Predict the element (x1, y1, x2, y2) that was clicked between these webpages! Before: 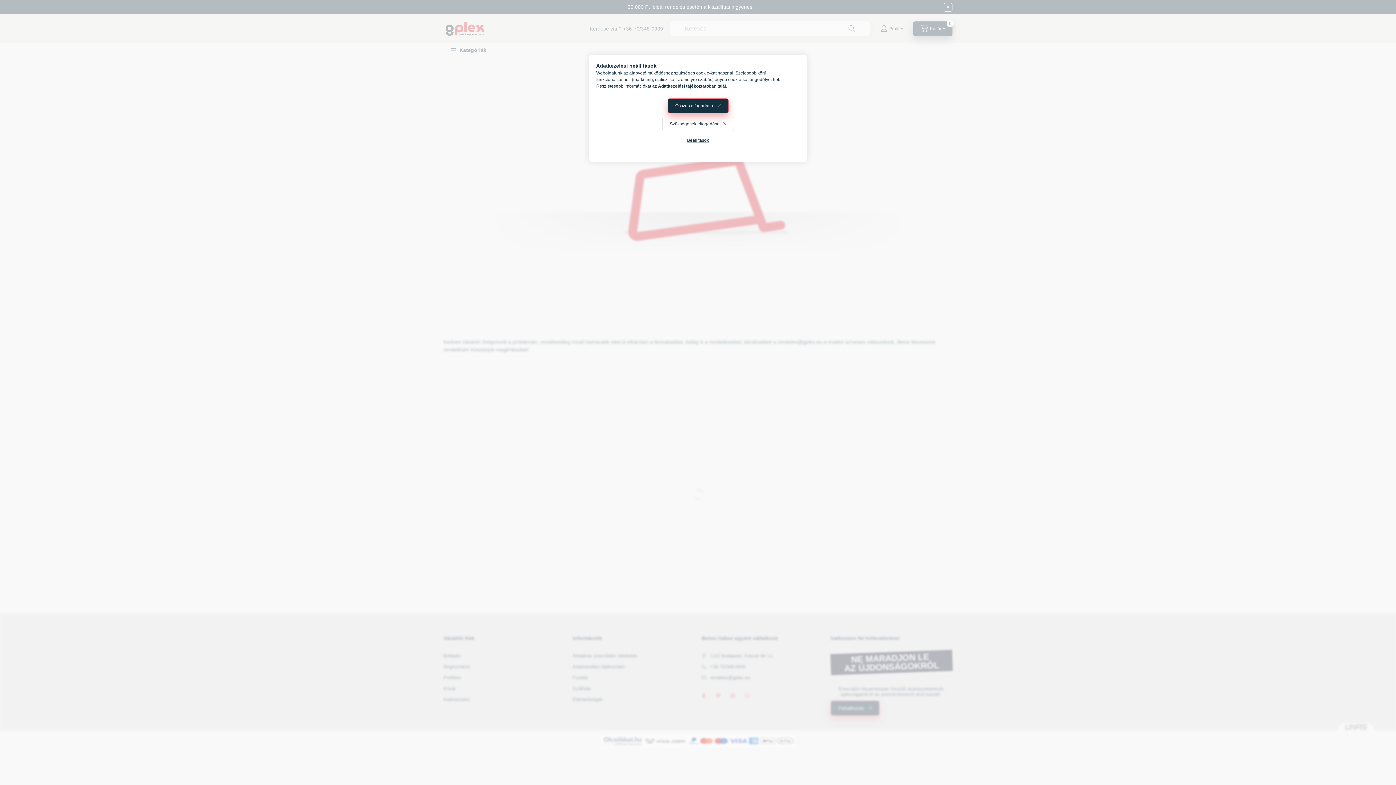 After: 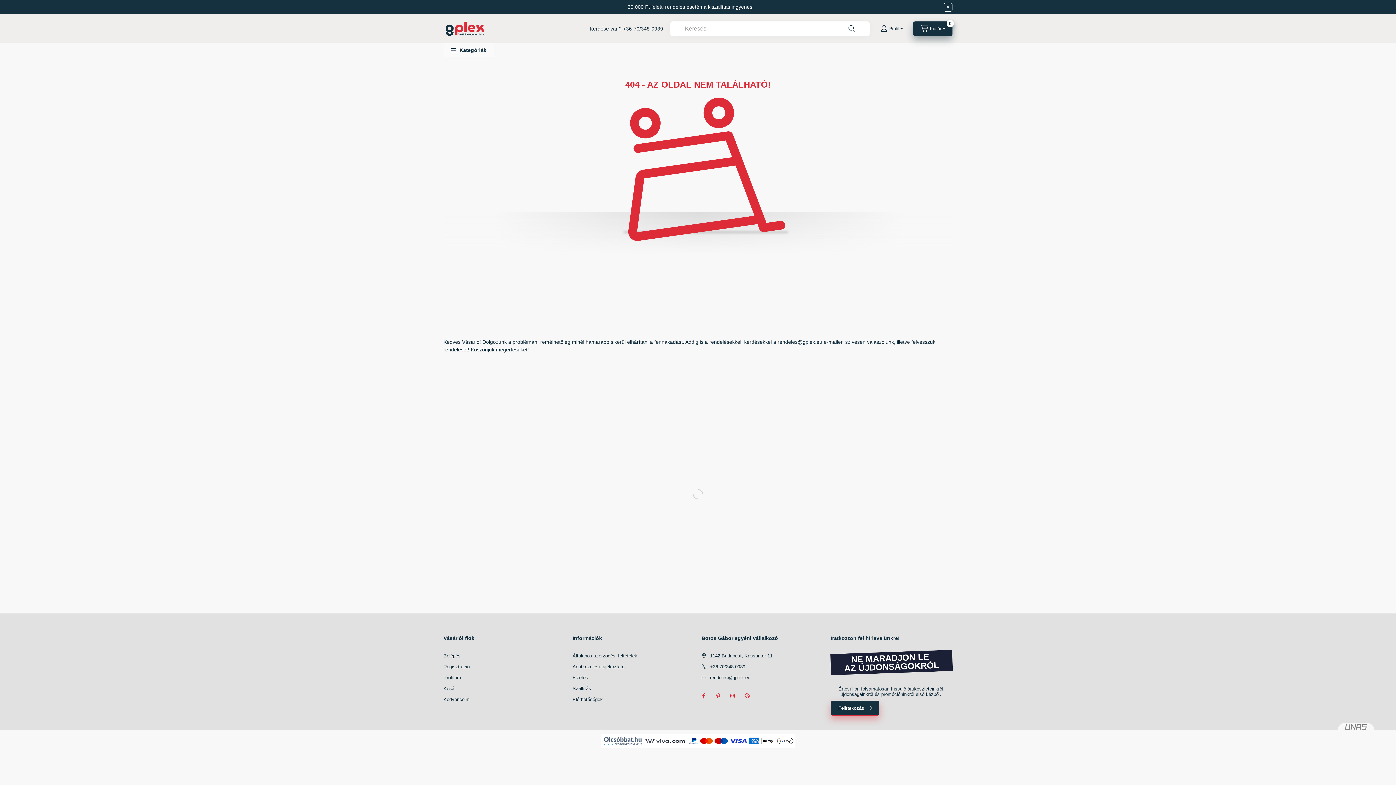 Action: bbox: (667, 98, 728, 113) label: Összes elfogadása